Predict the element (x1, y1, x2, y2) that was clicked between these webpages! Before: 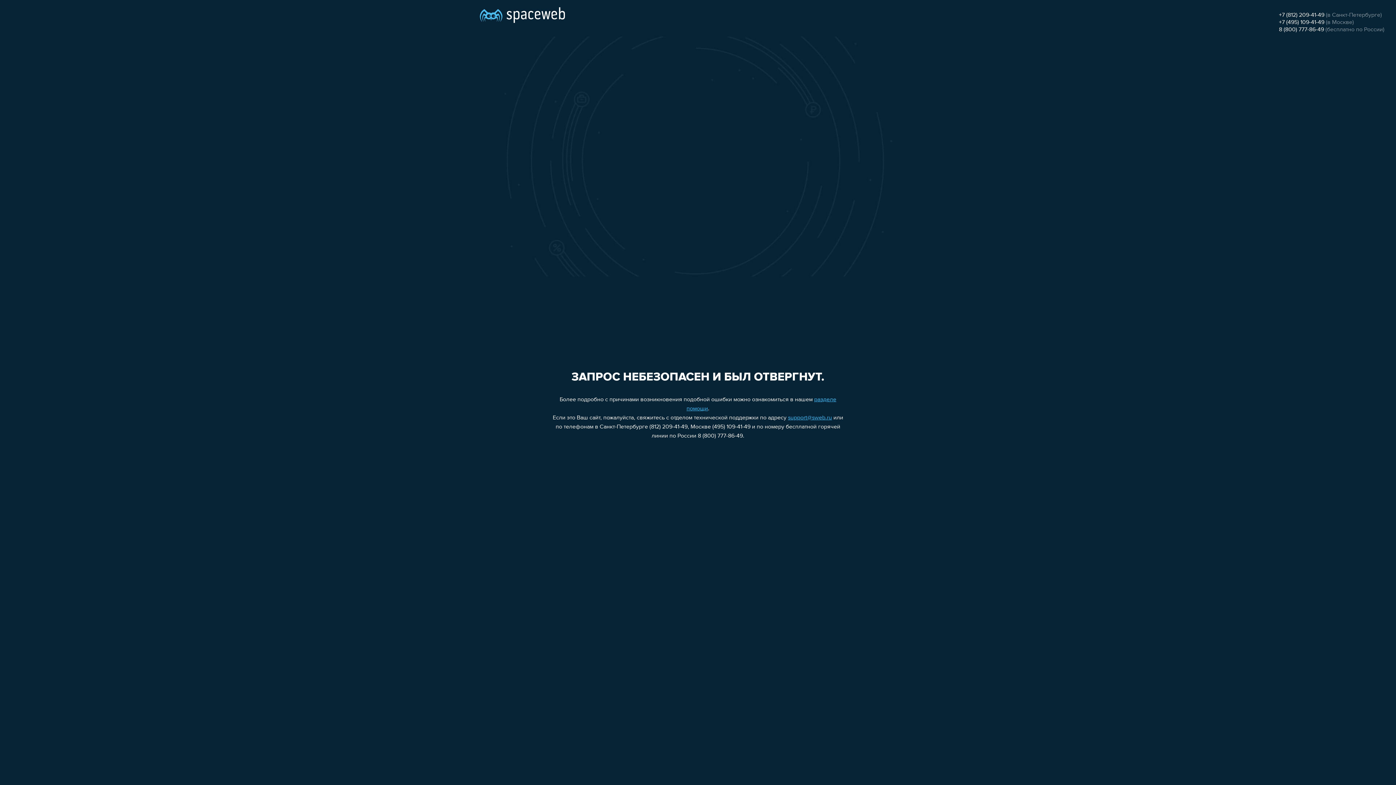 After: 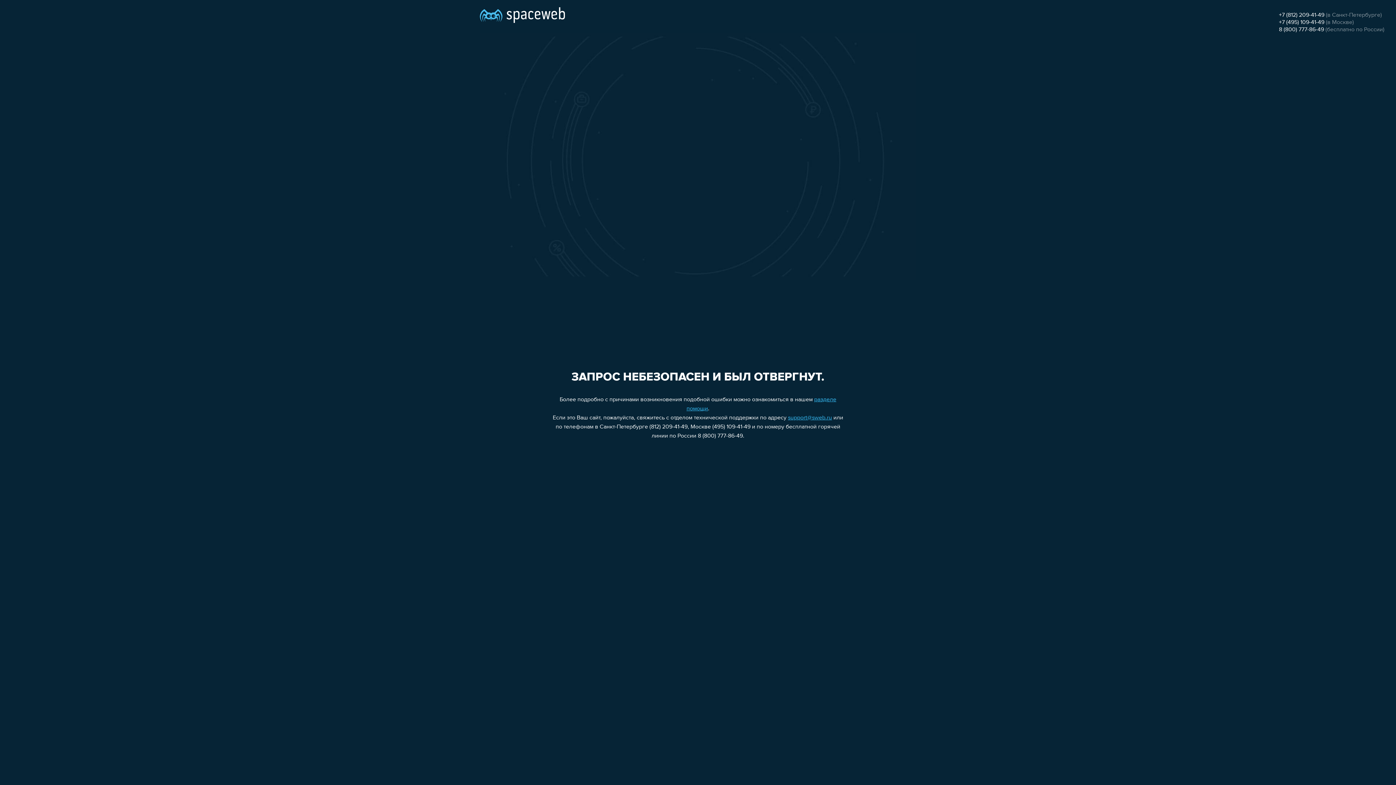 Action: label: 8 (800) 777-86-49 bbox: (1279, 26, 1324, 32)